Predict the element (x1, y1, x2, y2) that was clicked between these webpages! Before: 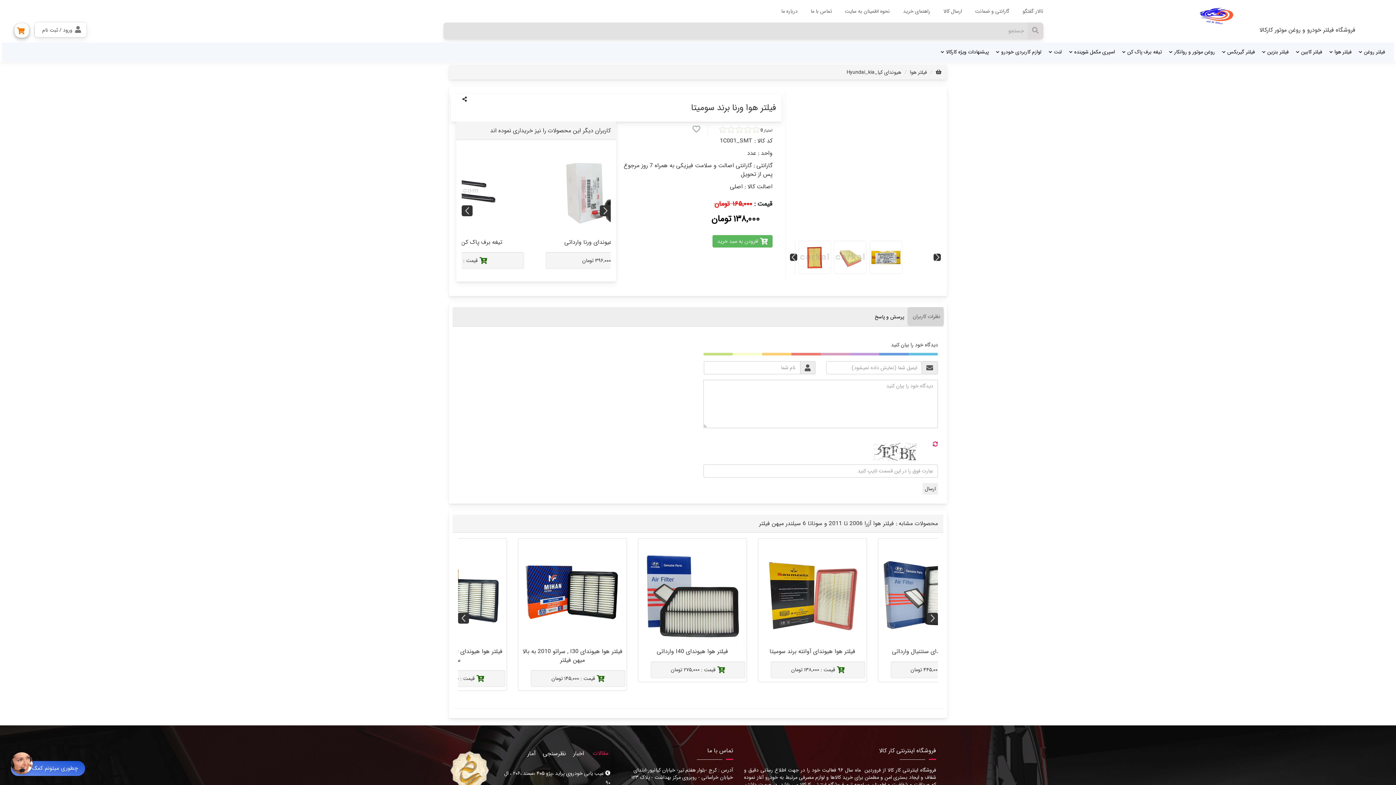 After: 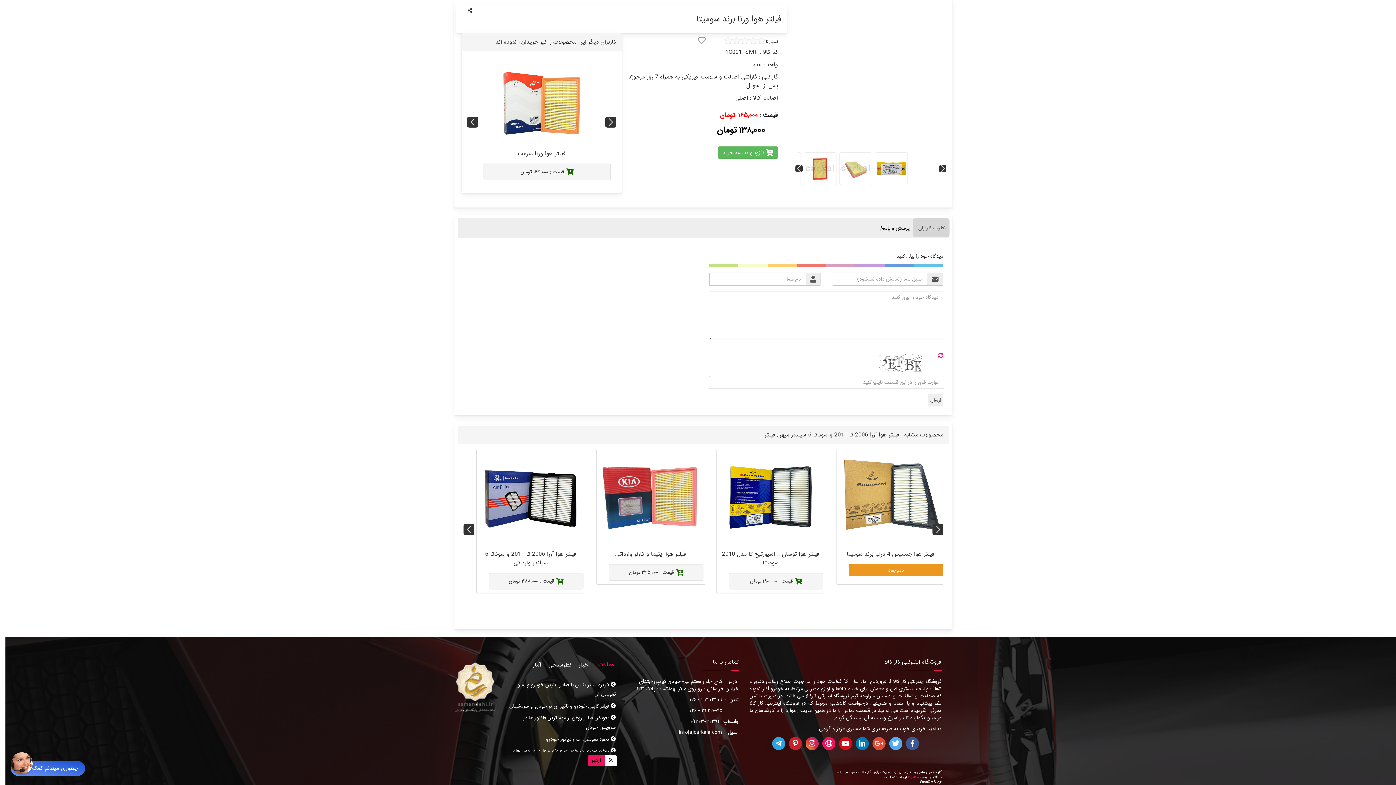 Action: bbox: (476, 661, 570, 674) label: ناموجود